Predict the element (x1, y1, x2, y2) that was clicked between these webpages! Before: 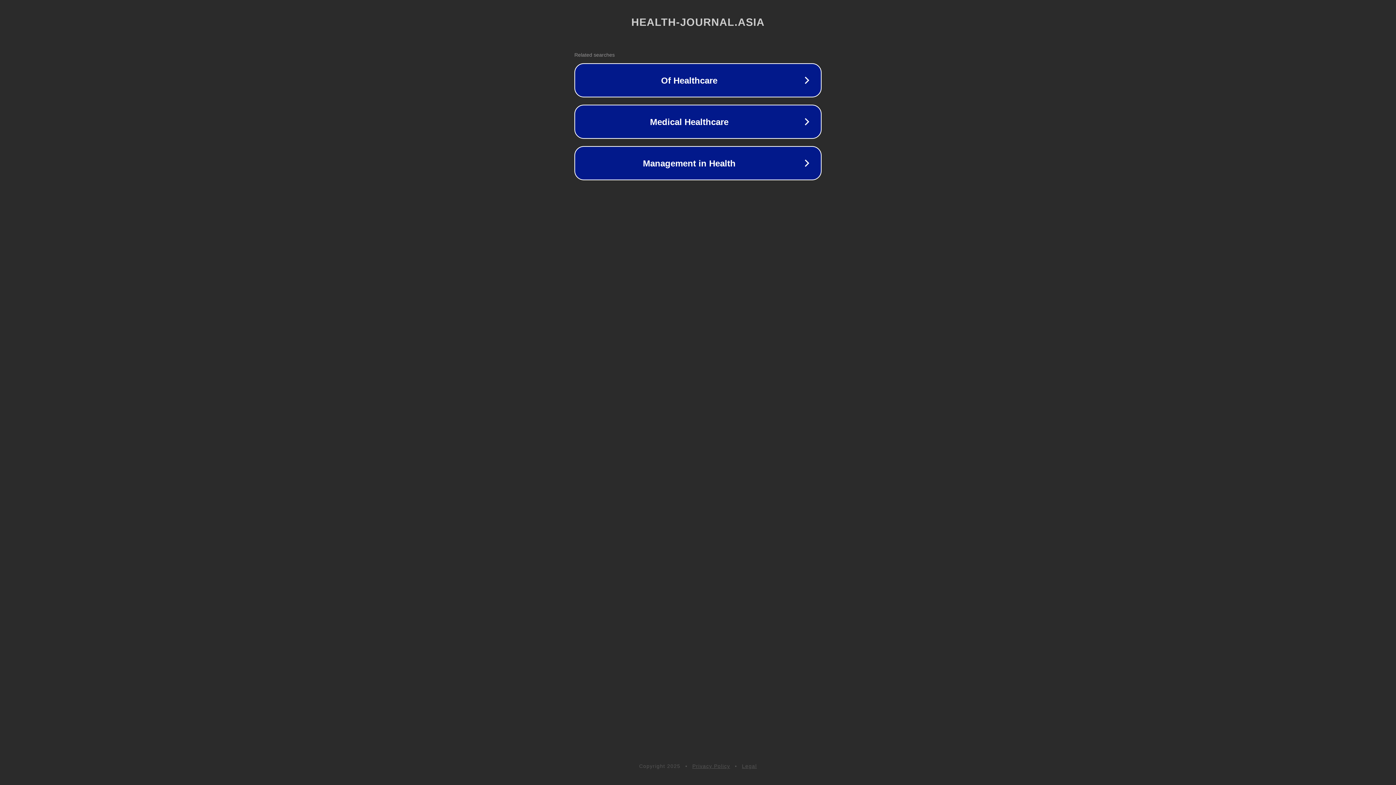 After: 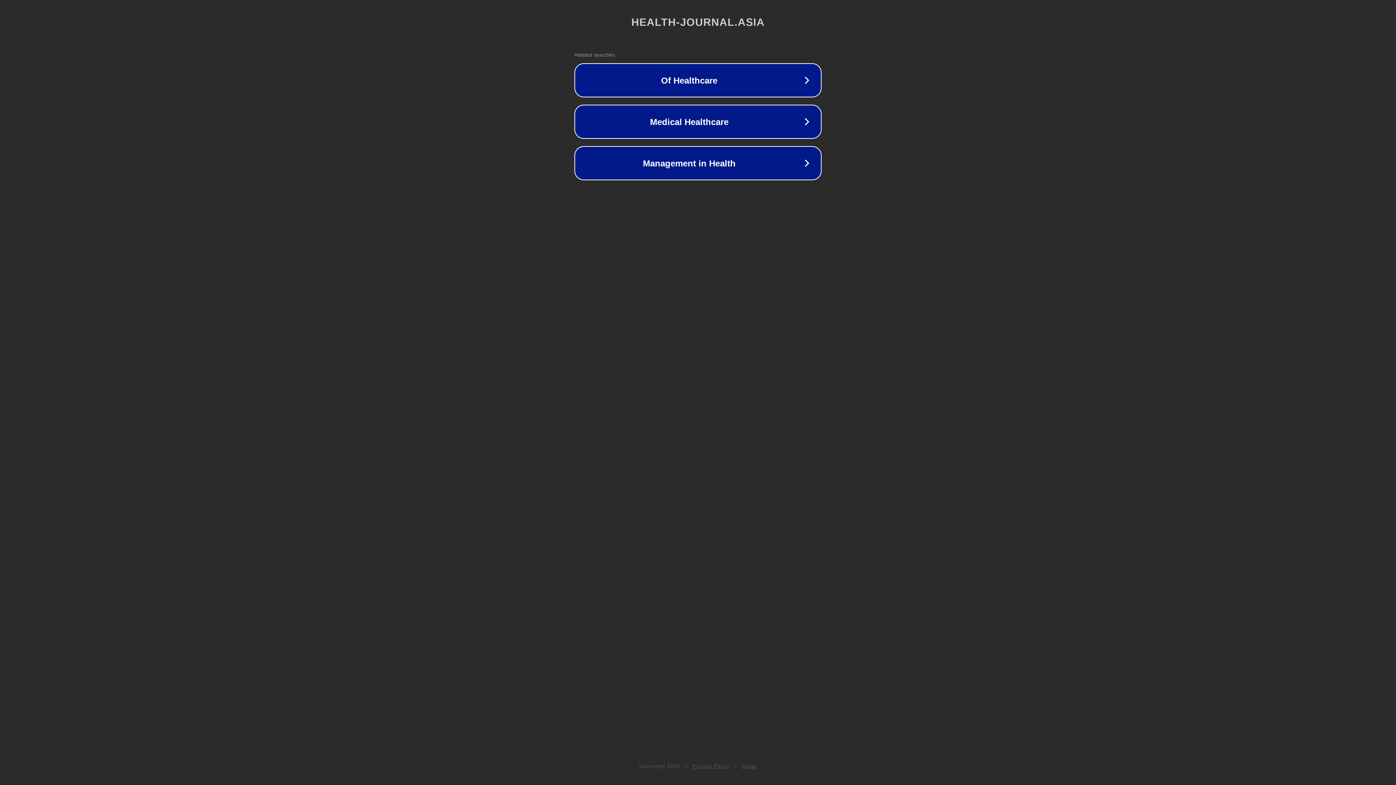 Action: label: Legal bbox: (742, 763, 757, 769)